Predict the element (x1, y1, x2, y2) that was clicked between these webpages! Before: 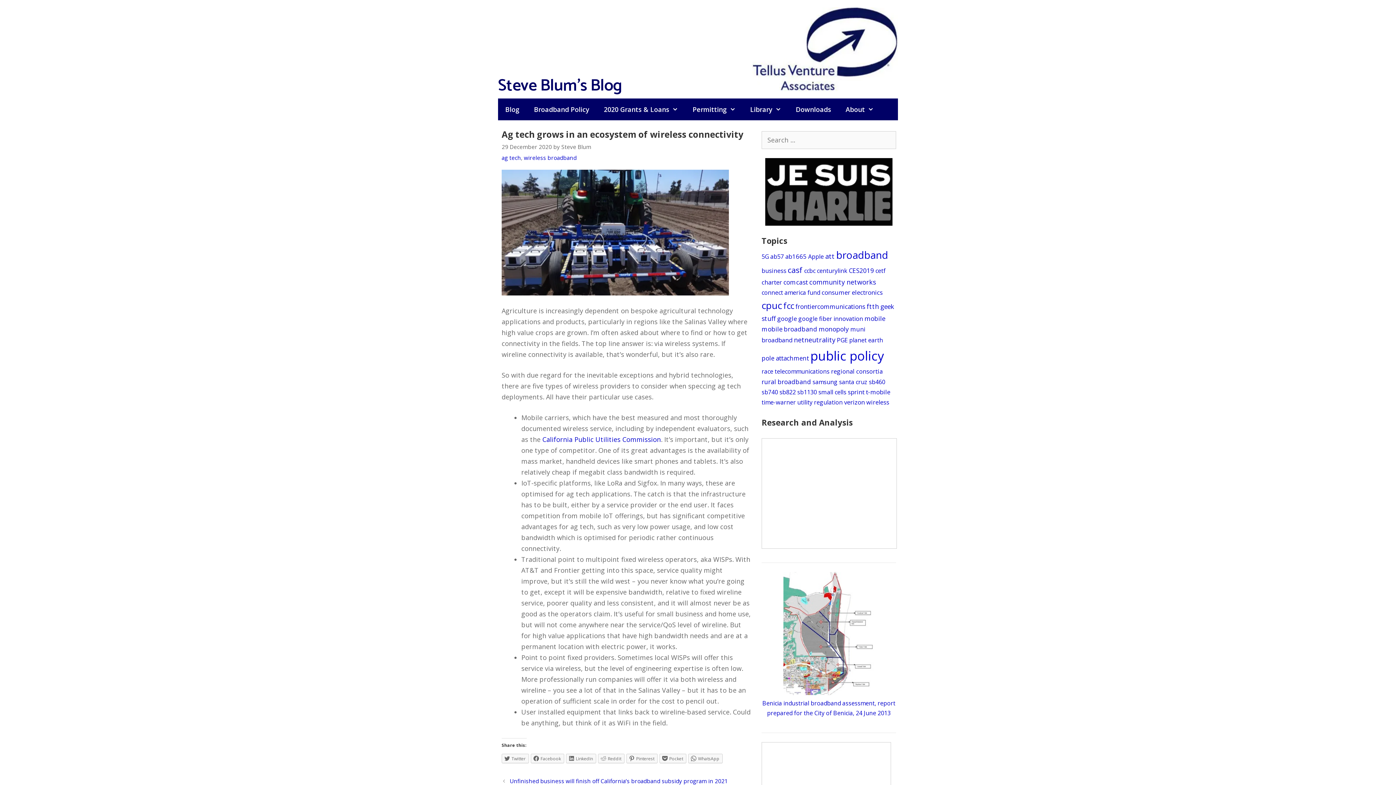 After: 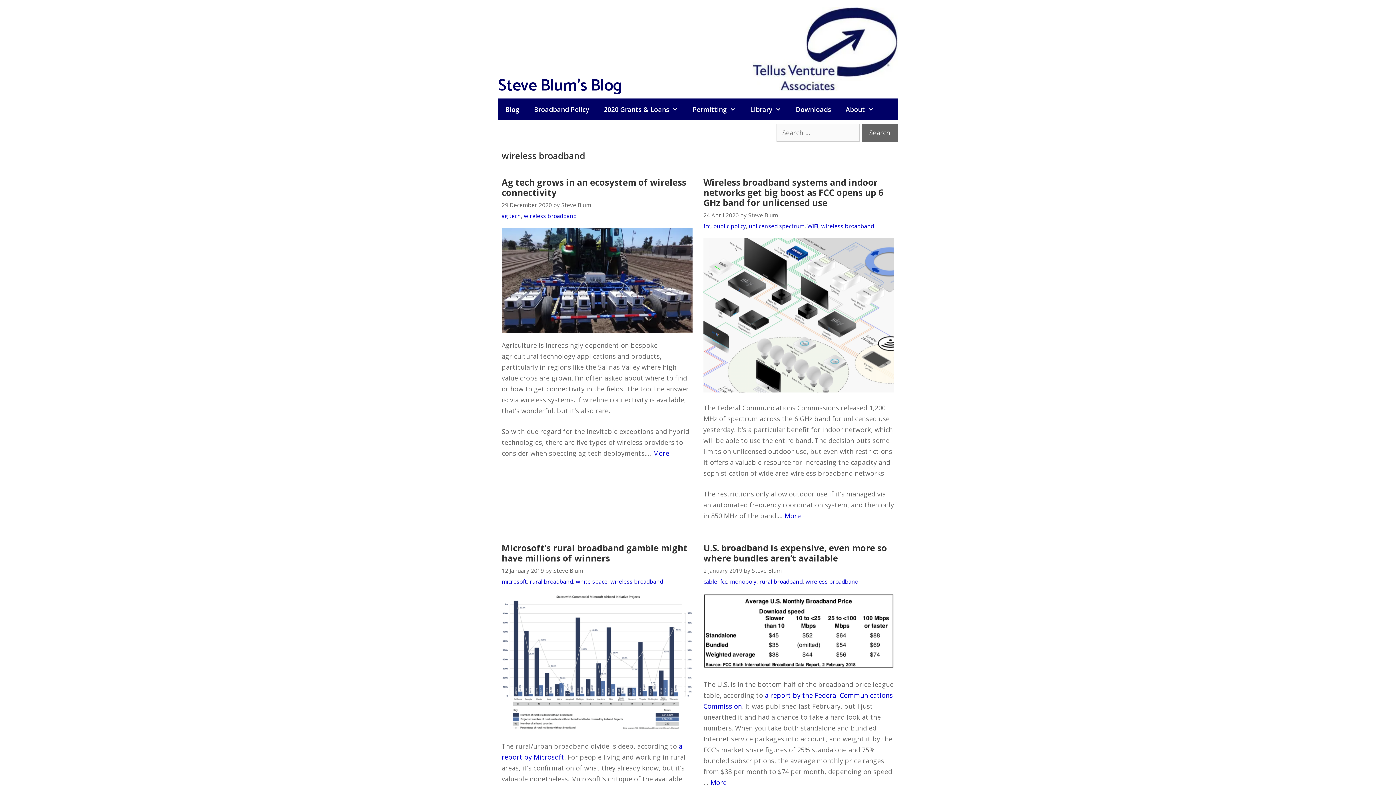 Action: bbox: (524, 154, 576, 161) label: wireless broadband